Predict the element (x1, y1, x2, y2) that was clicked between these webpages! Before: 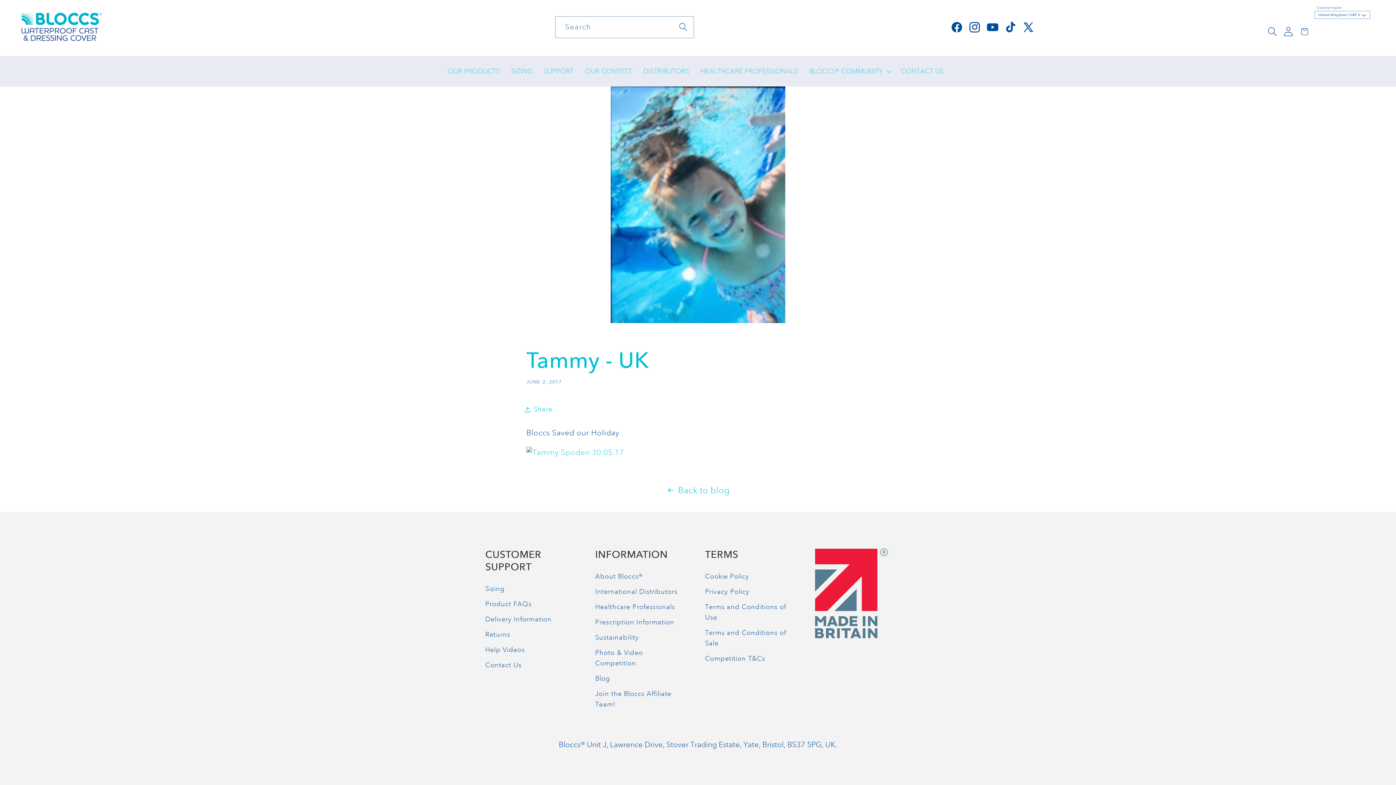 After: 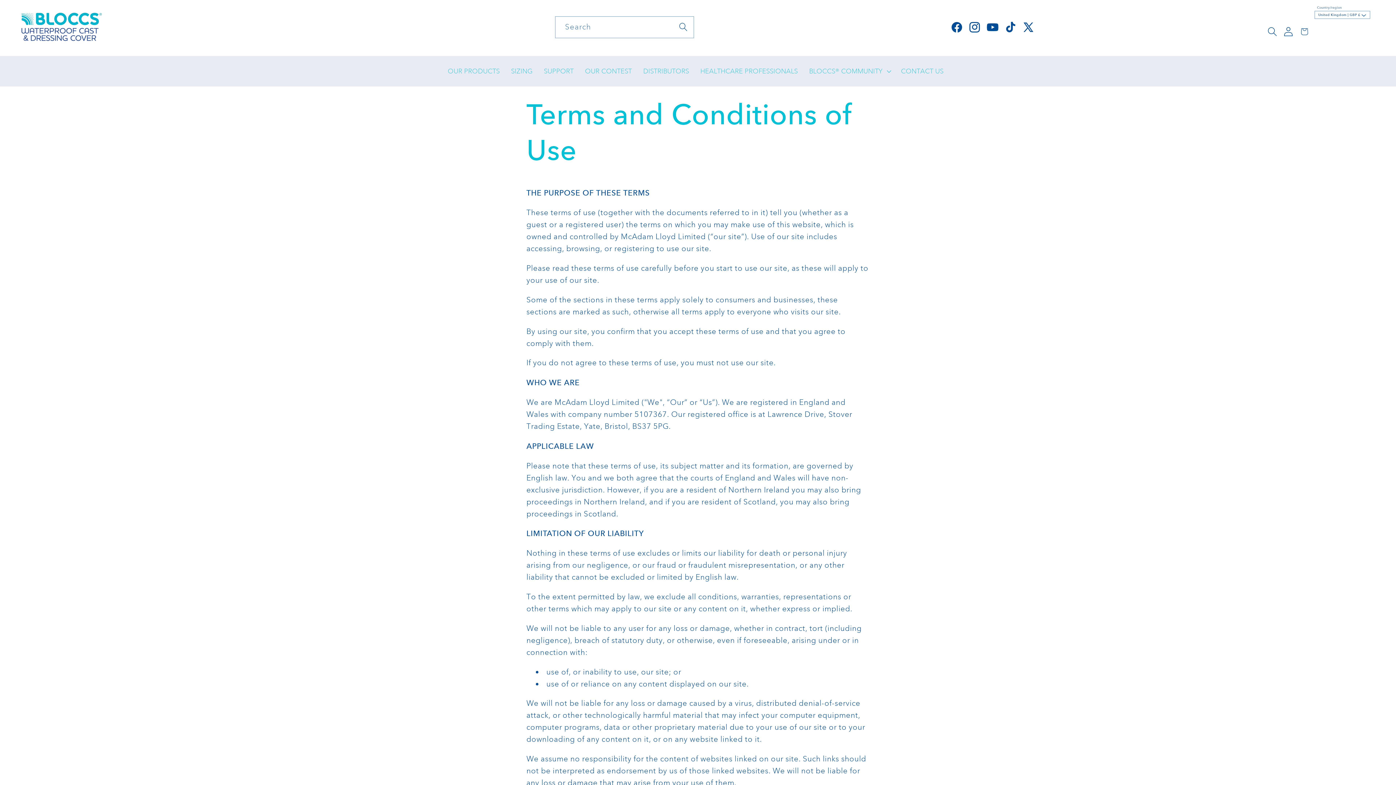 Action: label: Terms and Conditions of Use bbox: (705, 599, 793, 625)